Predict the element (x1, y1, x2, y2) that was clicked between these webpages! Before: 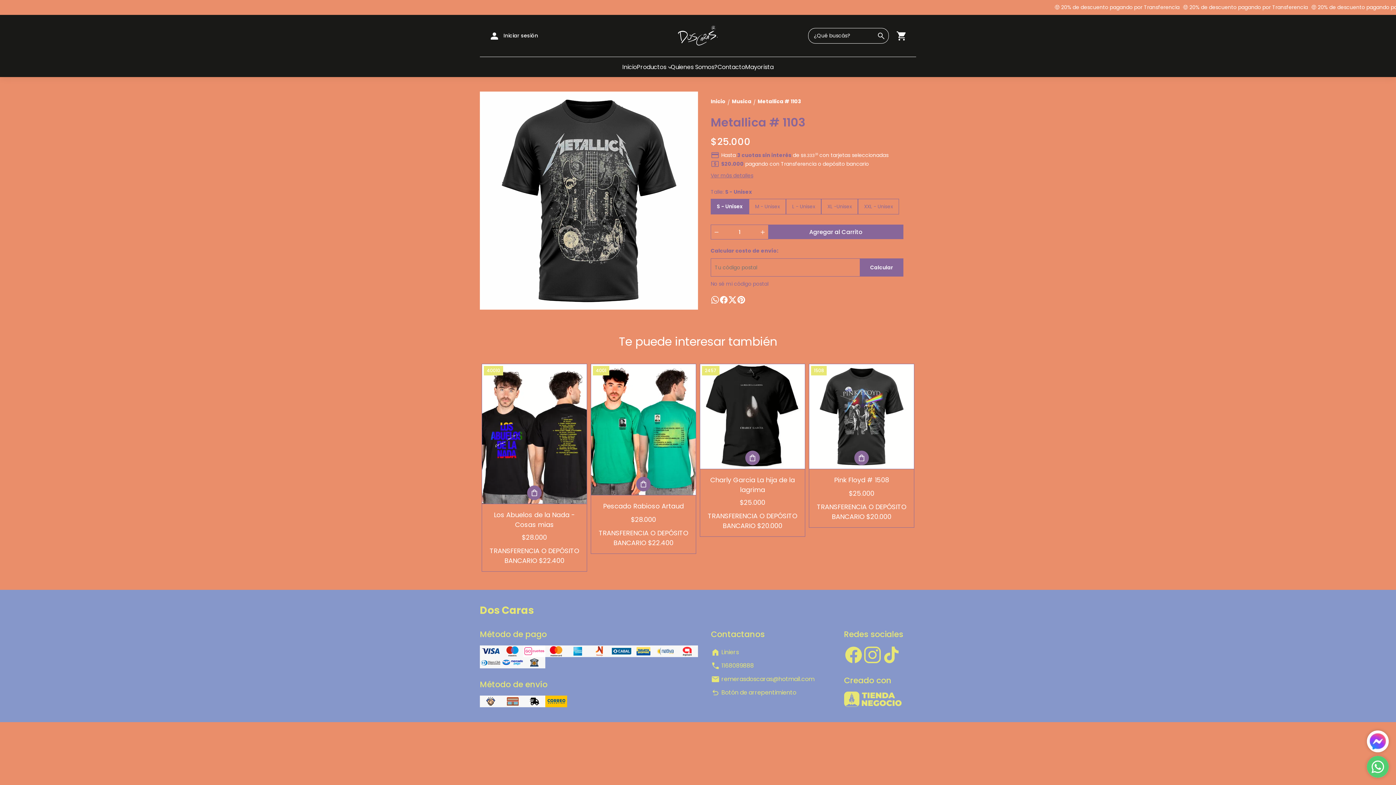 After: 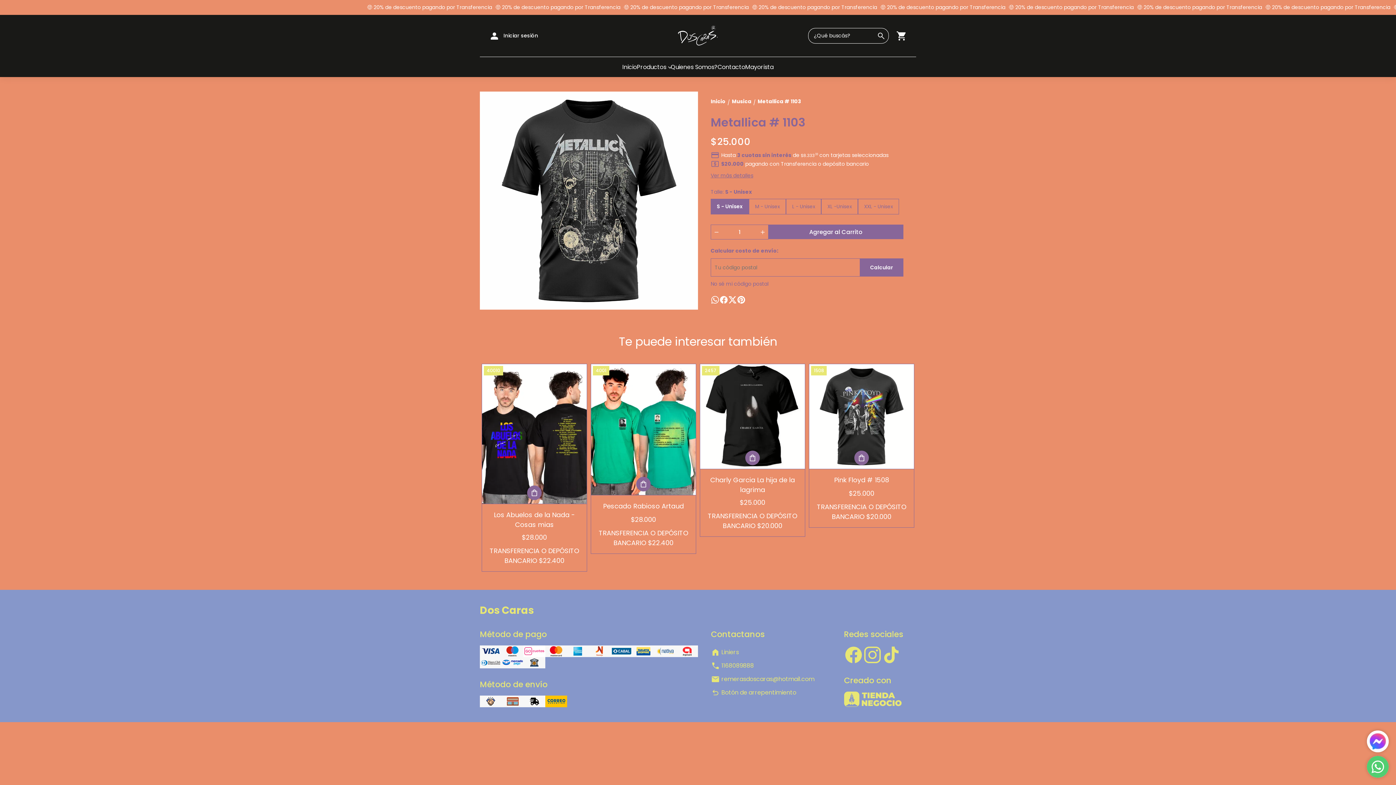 Action: bbox: (844, 692, 901, 709)